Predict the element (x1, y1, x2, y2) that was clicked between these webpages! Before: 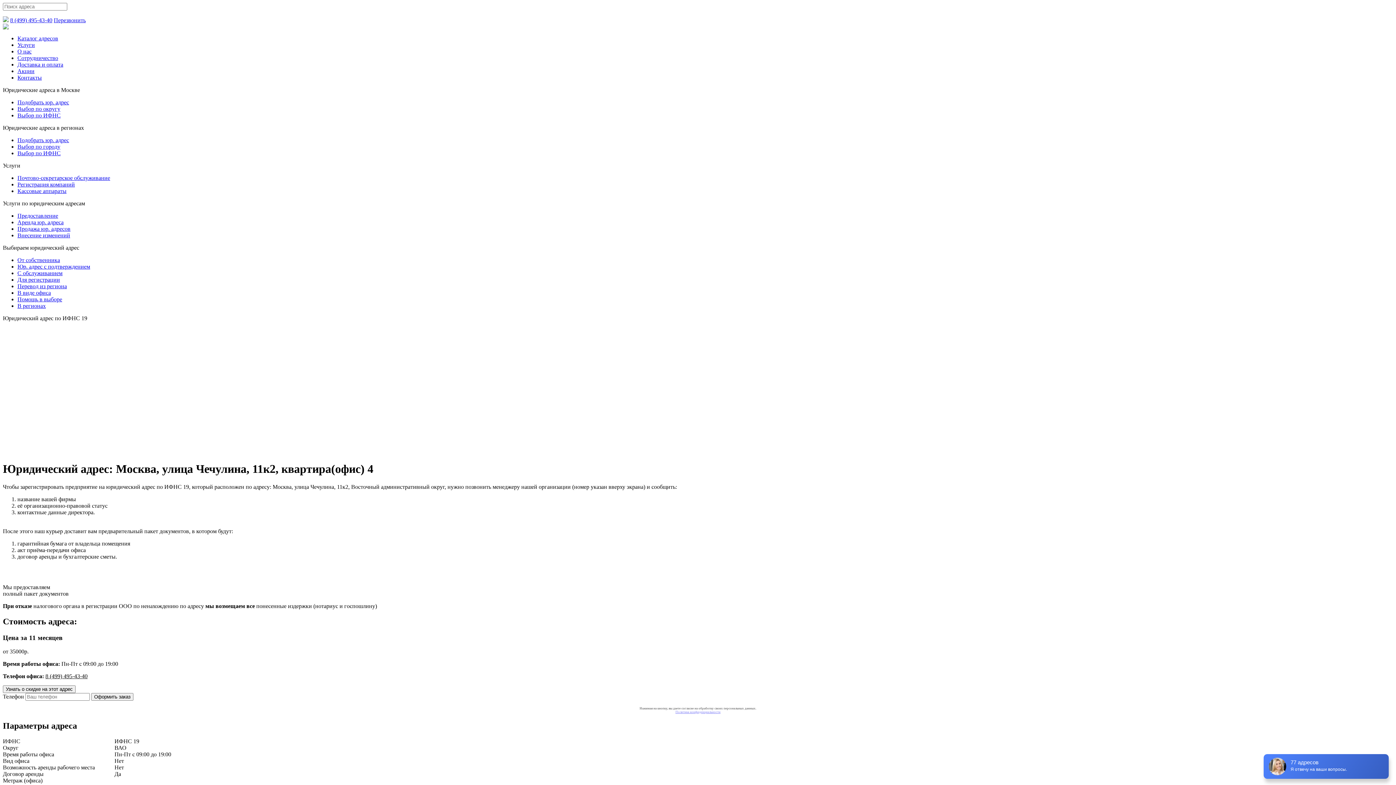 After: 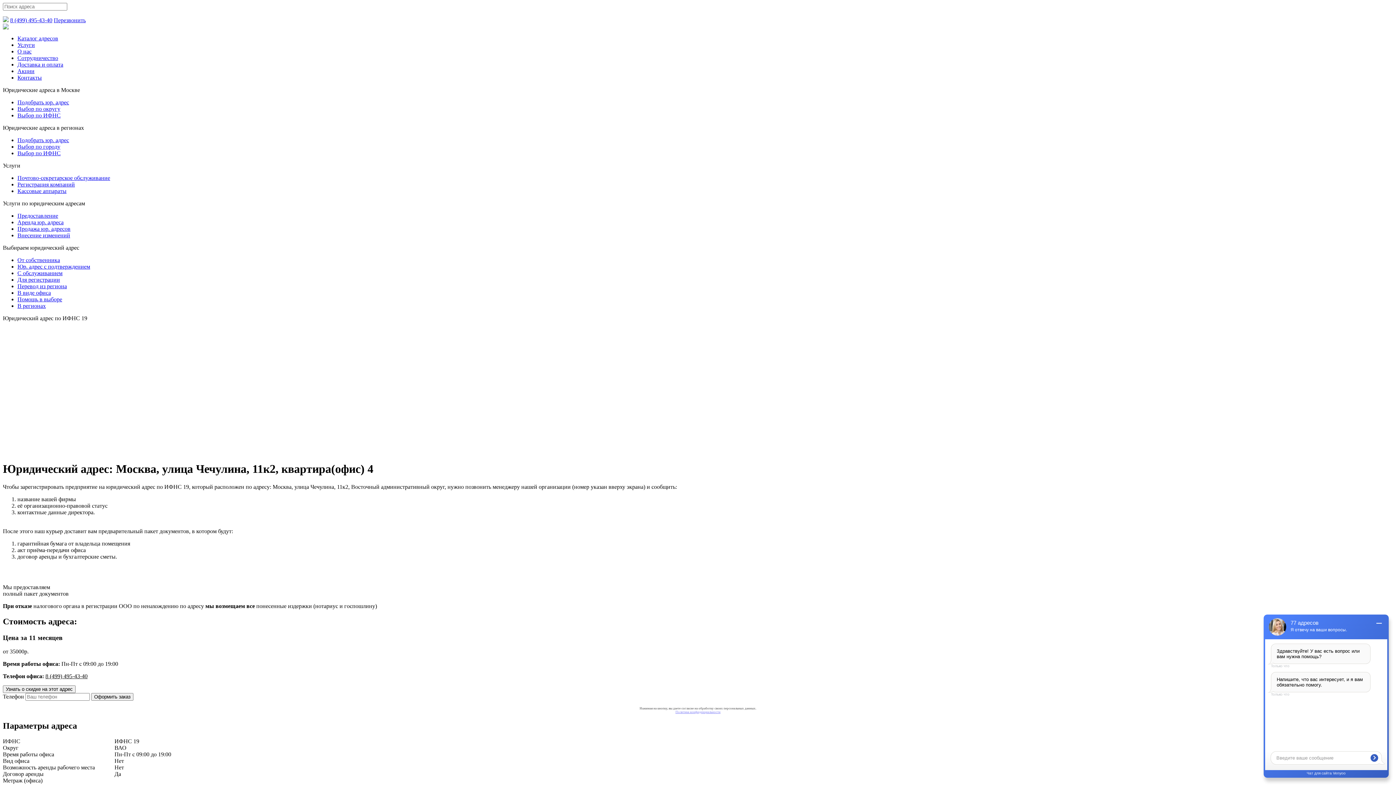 Action: bbox: (10, 17, 52, 23) label: 8 (499) 495-43-40